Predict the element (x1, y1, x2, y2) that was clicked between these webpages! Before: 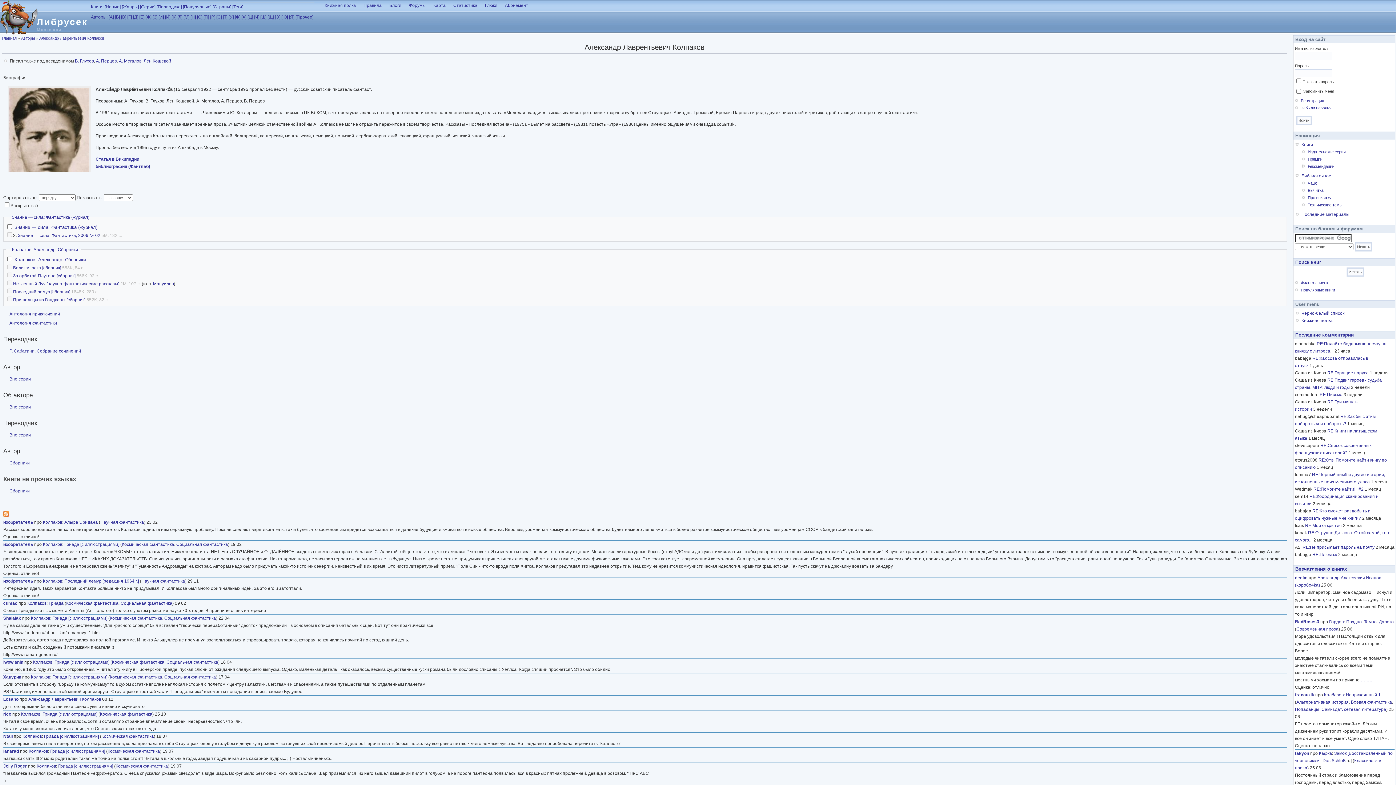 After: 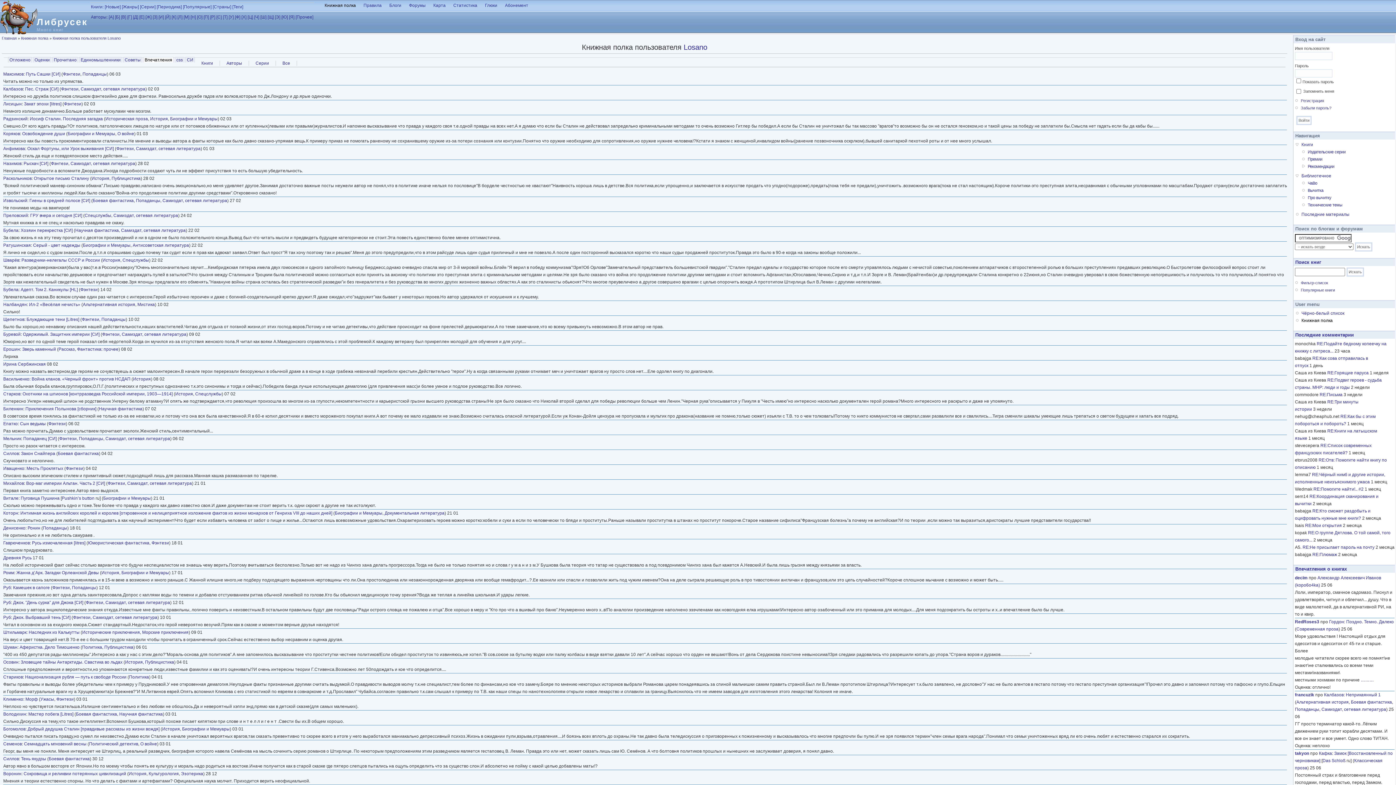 Action: bbox: (3, 697, 18, 702) label: Losano